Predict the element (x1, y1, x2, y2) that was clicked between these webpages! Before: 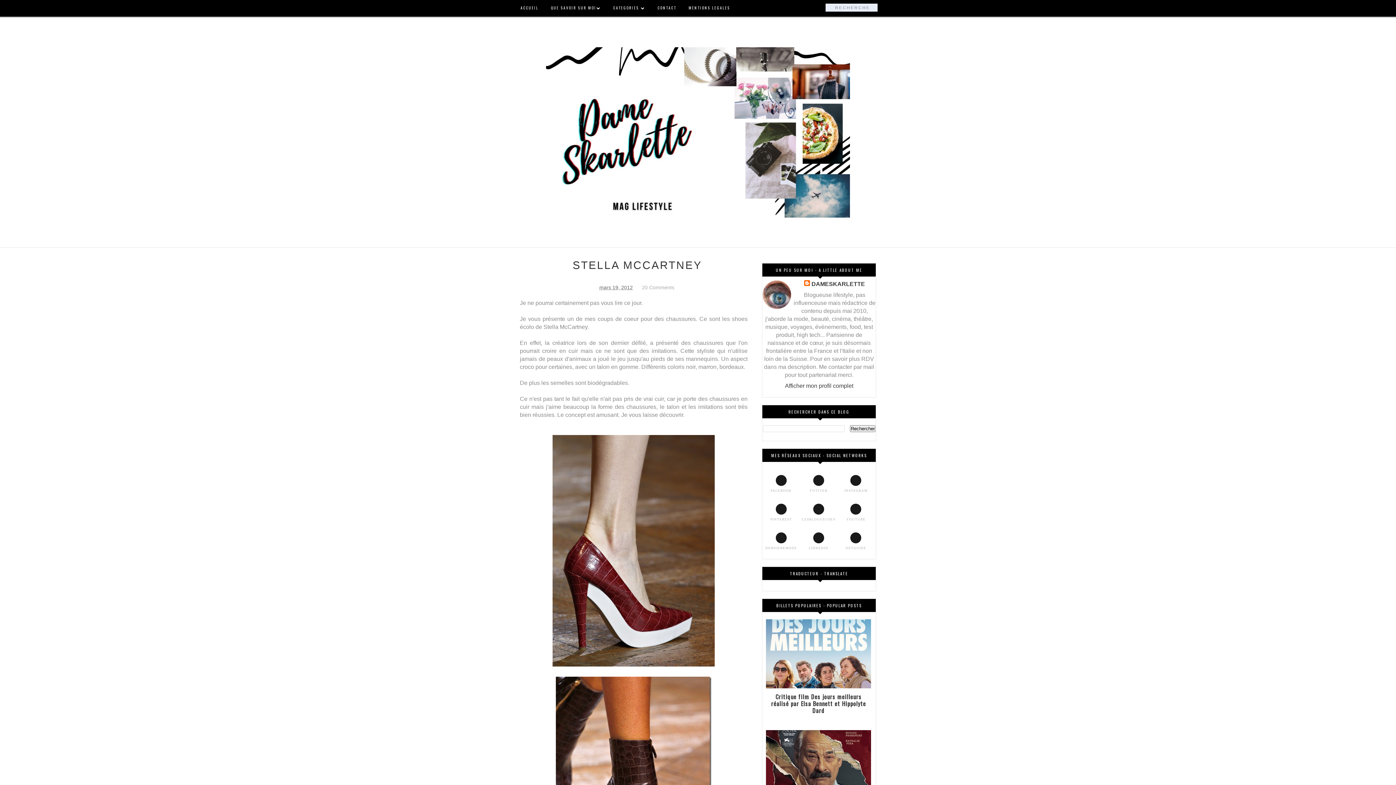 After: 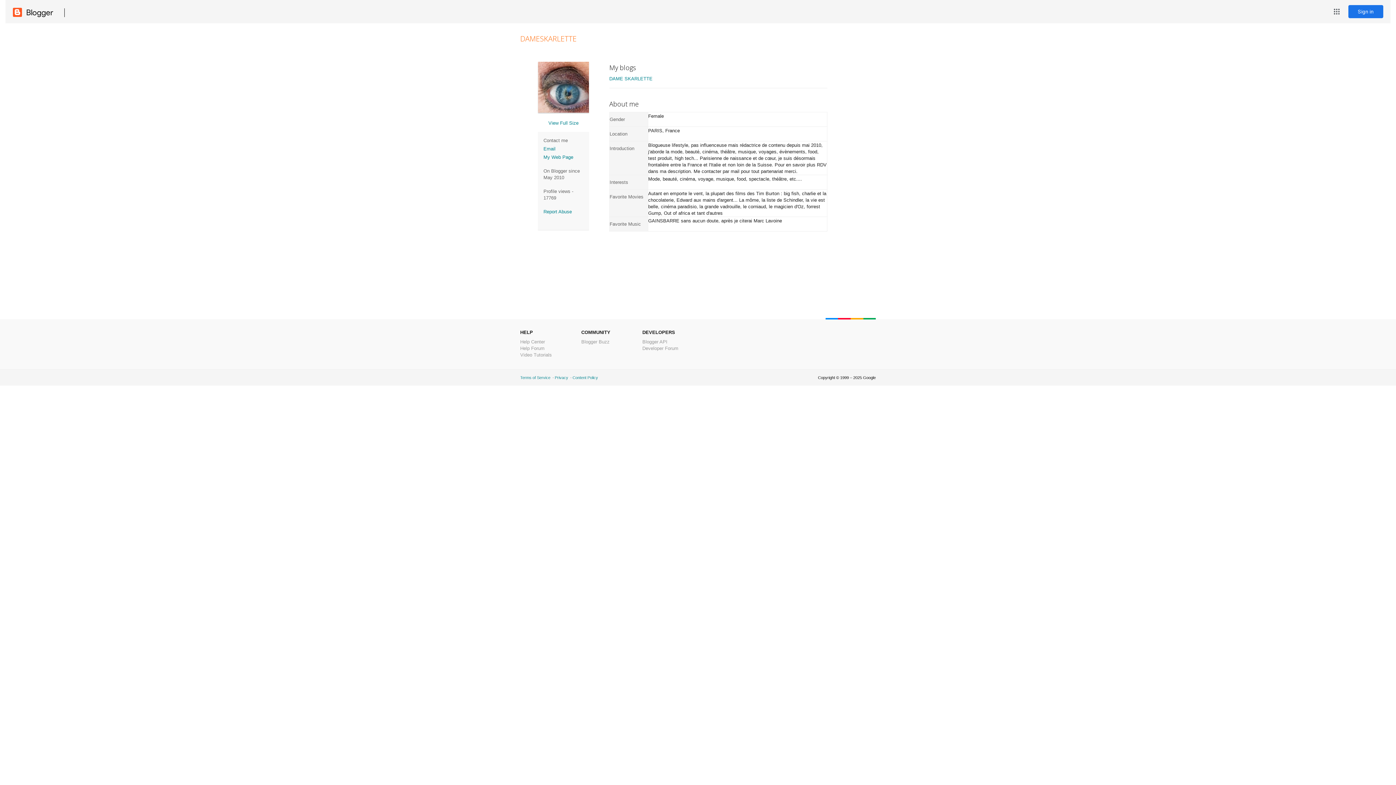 Action: label: DAMESKARLETTE bbox: (804, 280, 865, 288)